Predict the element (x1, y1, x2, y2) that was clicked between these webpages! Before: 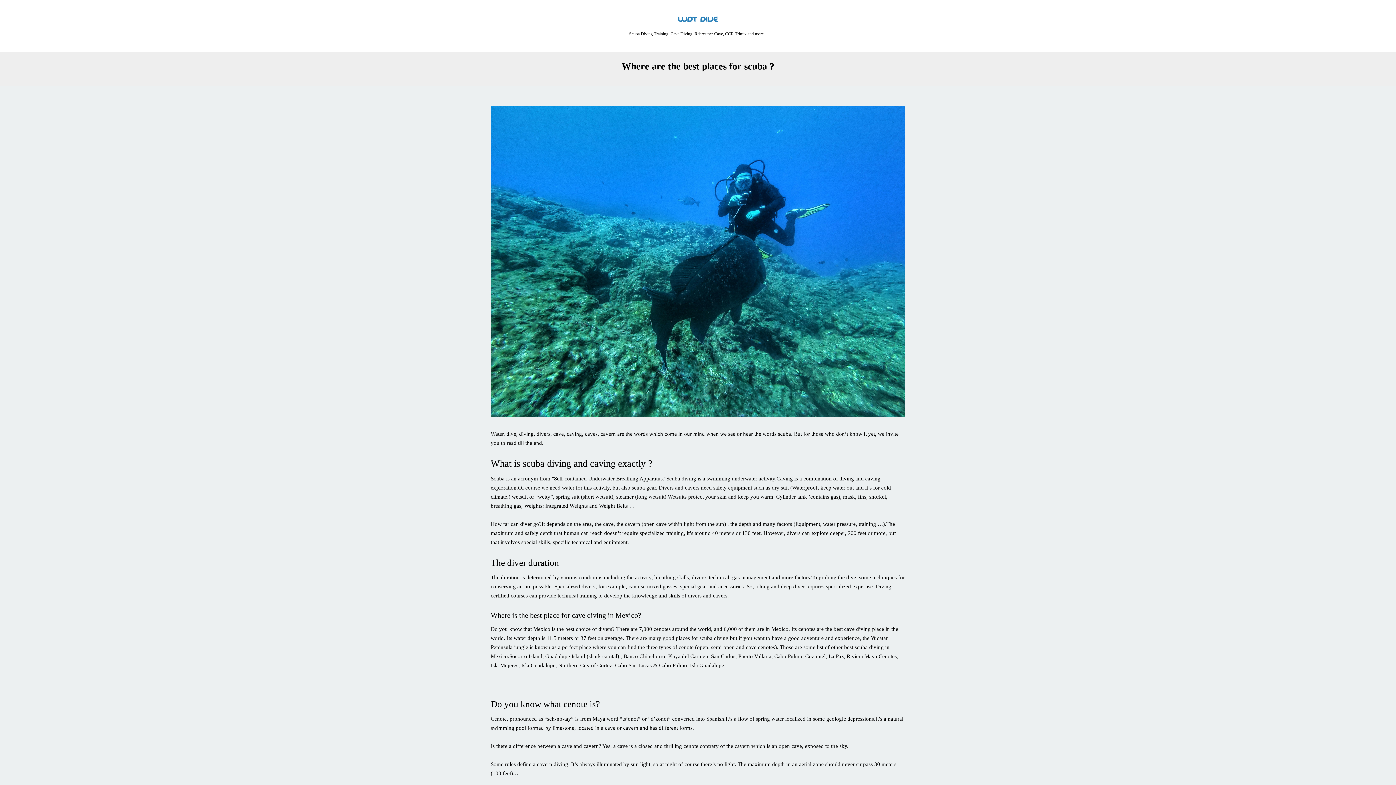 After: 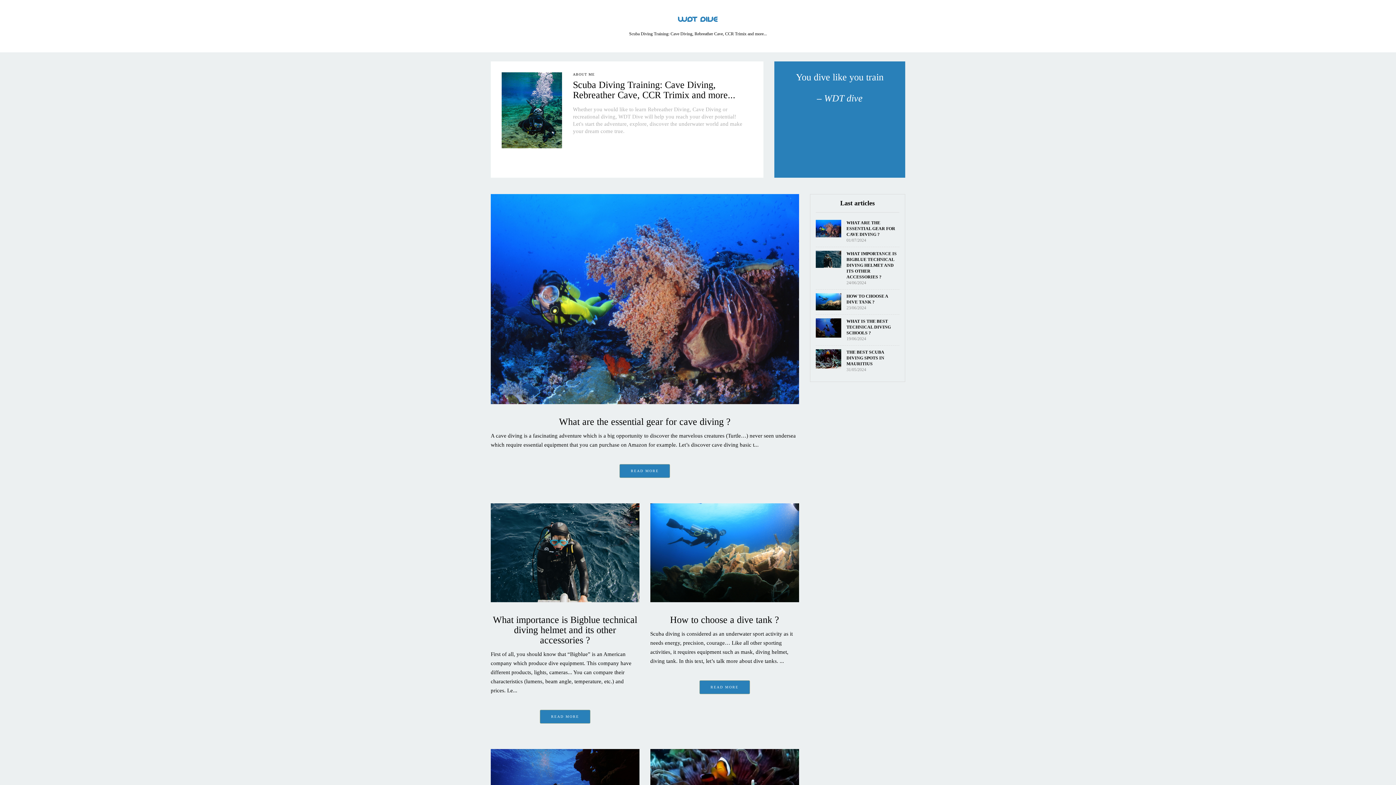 Action: bbox: (650, 13, 745, 23)